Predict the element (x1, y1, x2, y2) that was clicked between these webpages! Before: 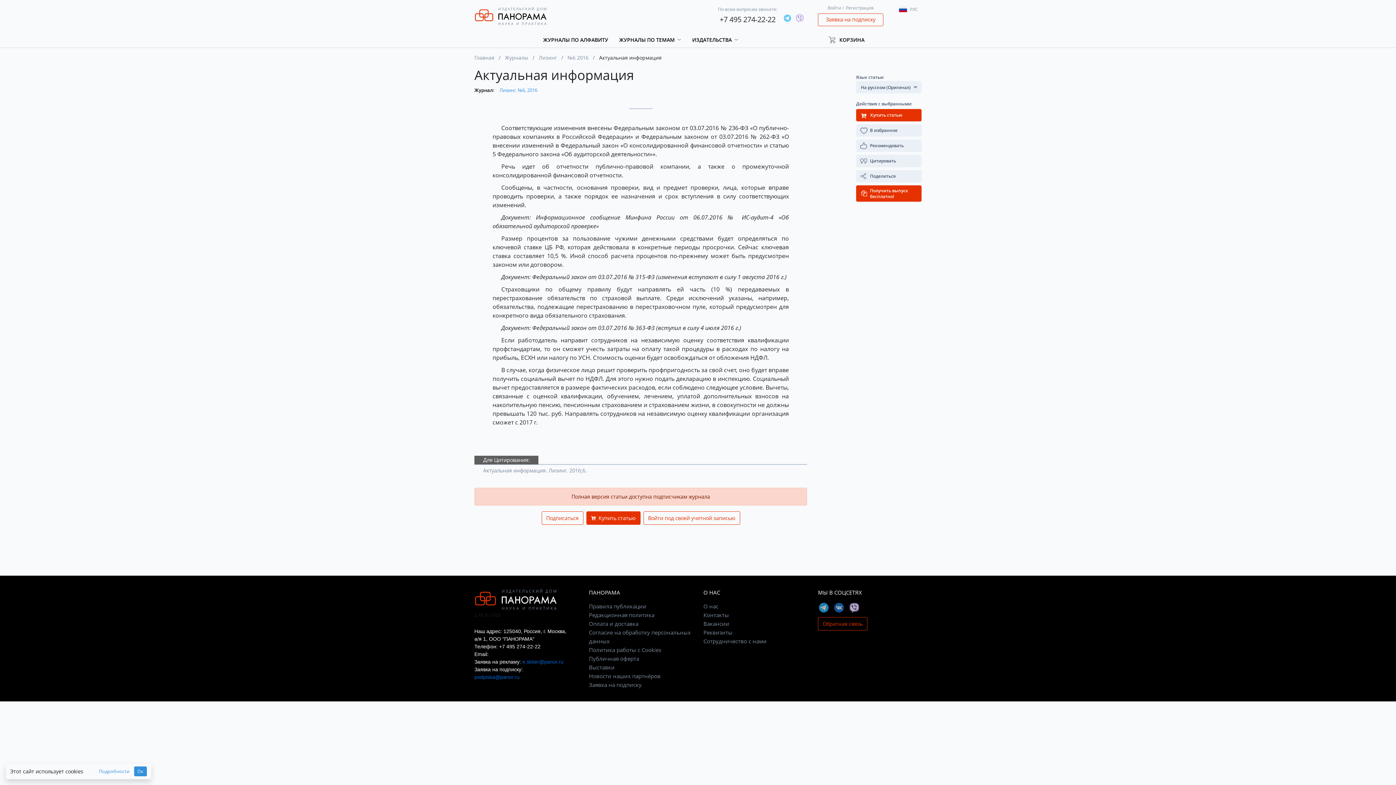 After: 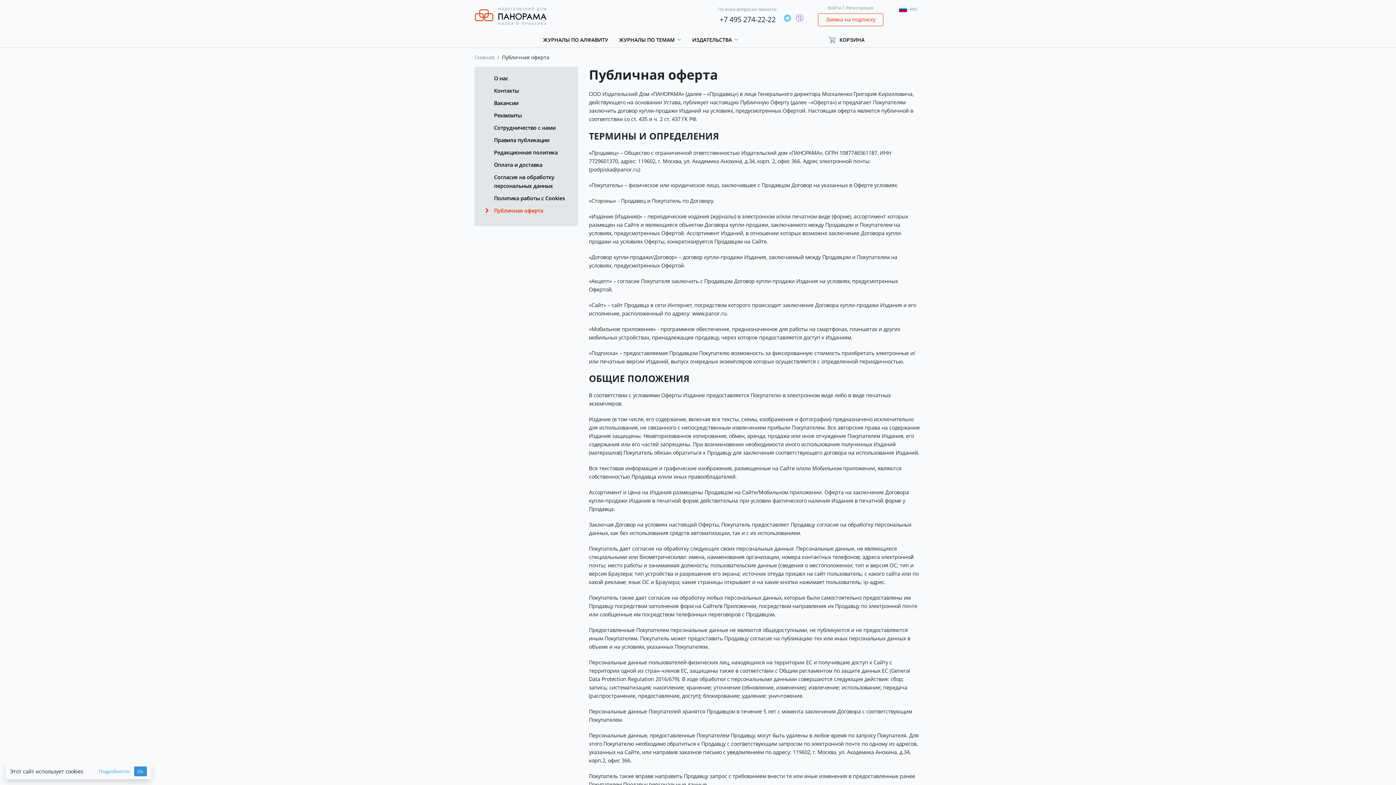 Action: bbox: (589, 655, 639, 662) label: Публичная оферта